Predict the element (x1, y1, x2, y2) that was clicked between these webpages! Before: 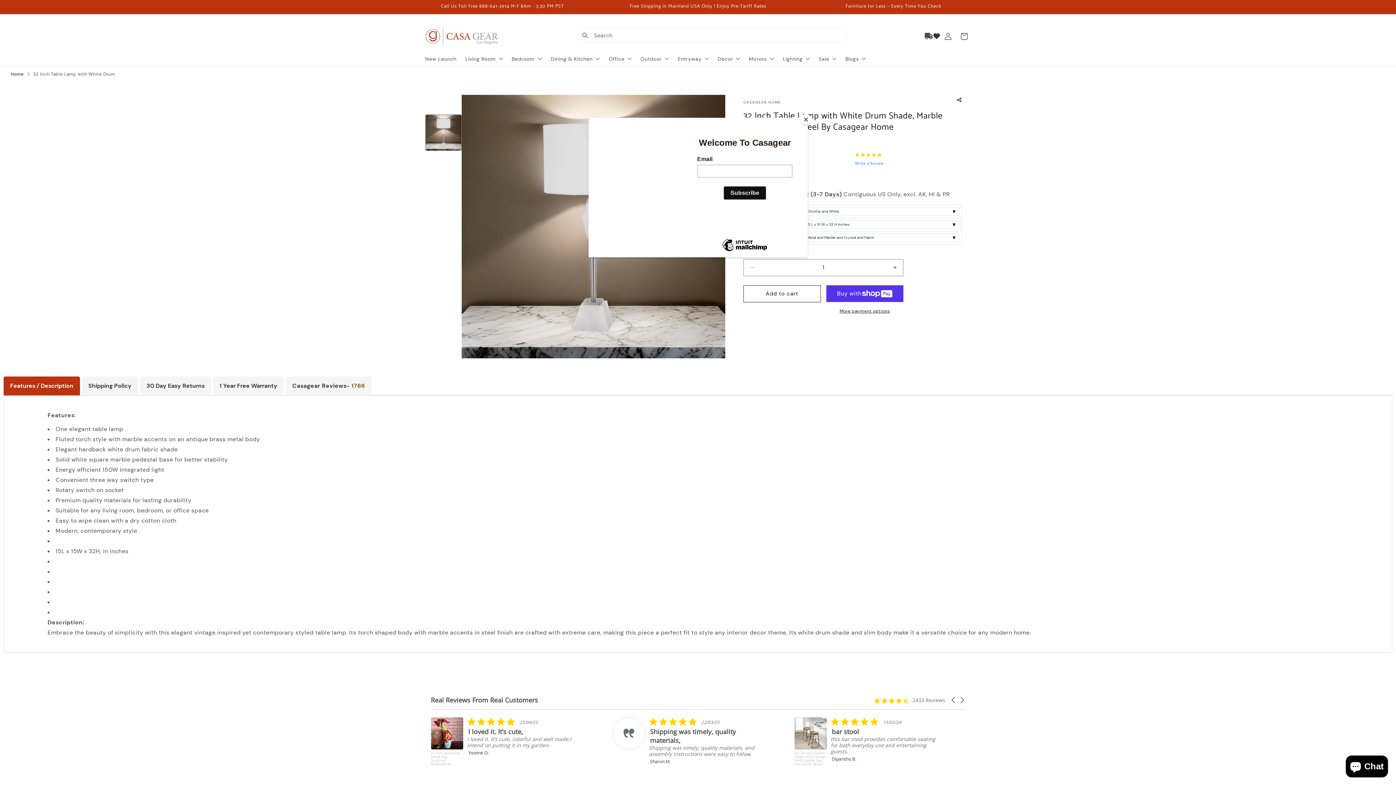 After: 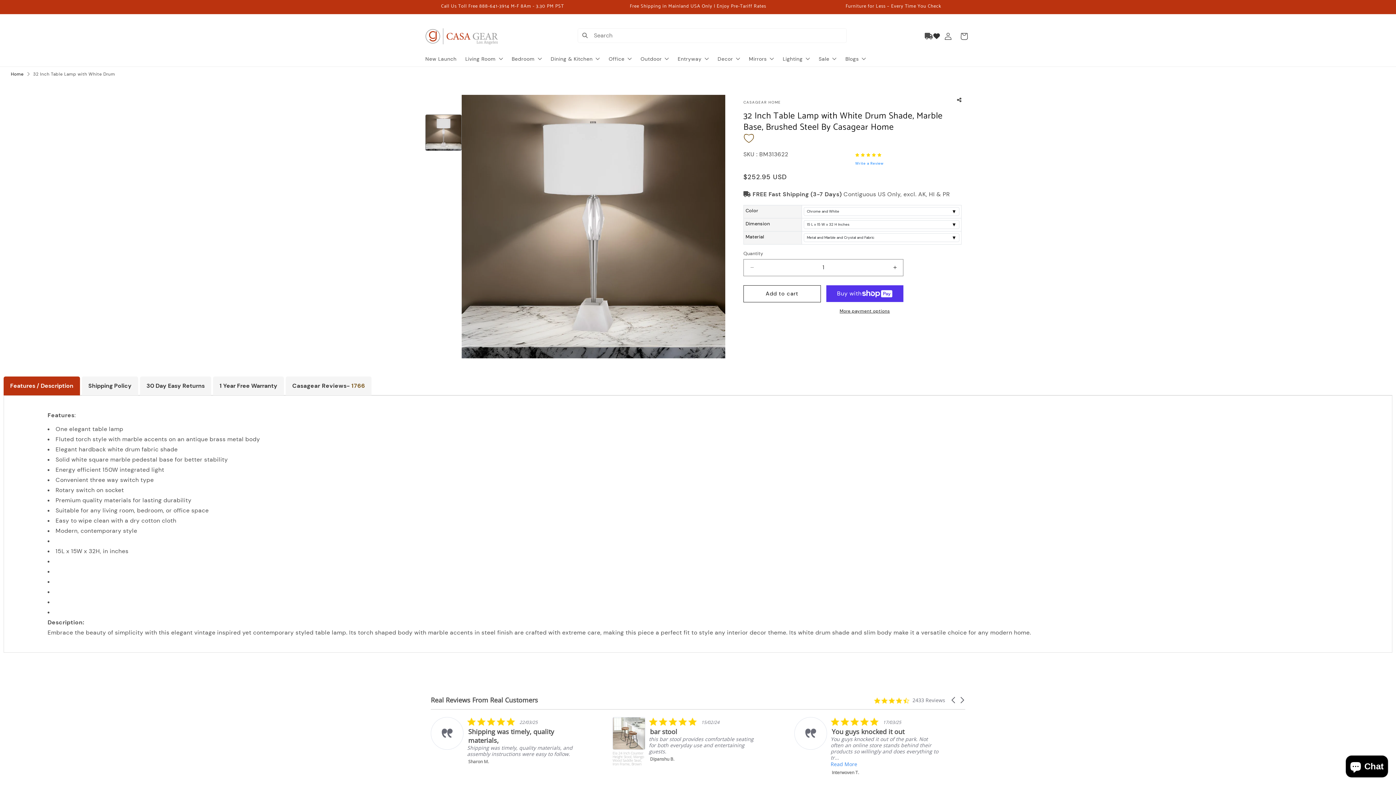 Action: label: Close bbox: (800, 114, 811, 125)